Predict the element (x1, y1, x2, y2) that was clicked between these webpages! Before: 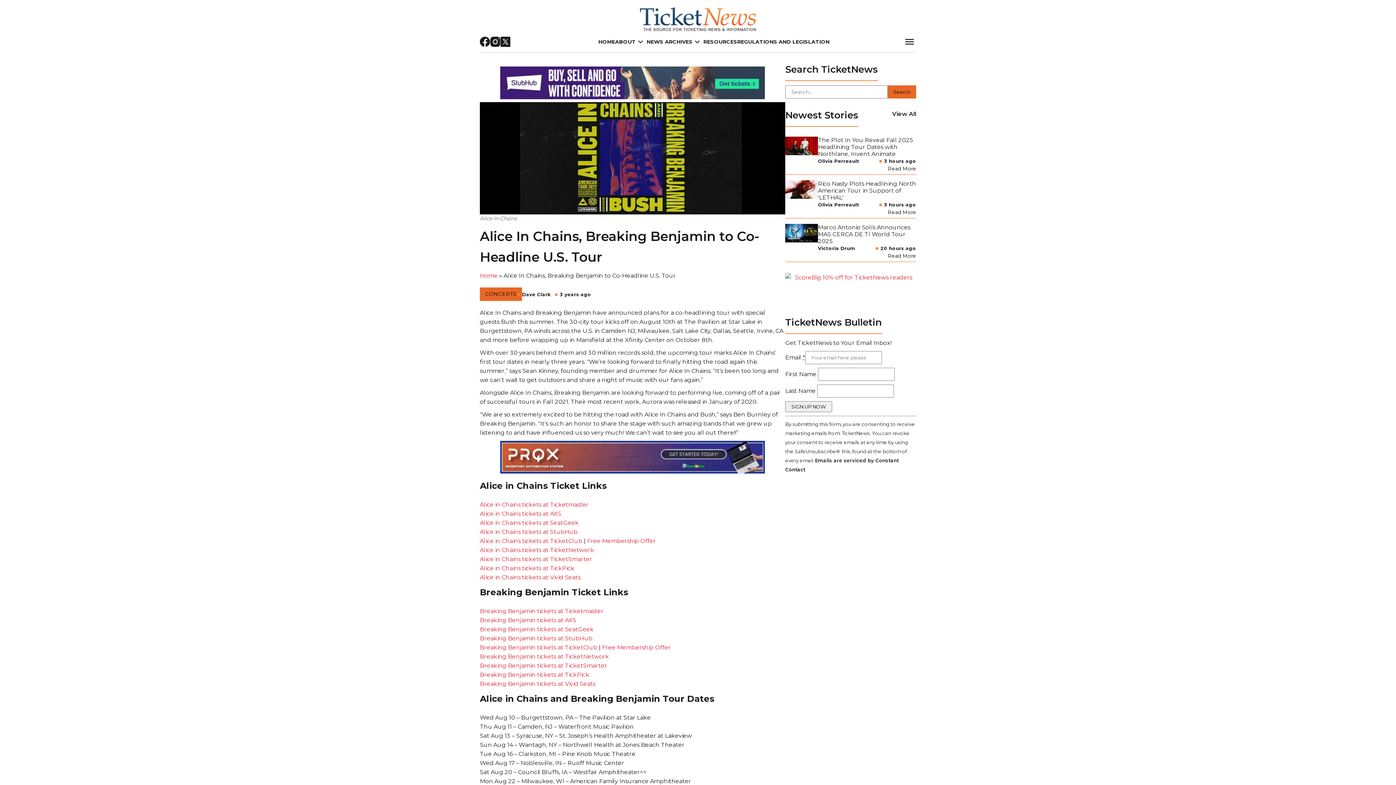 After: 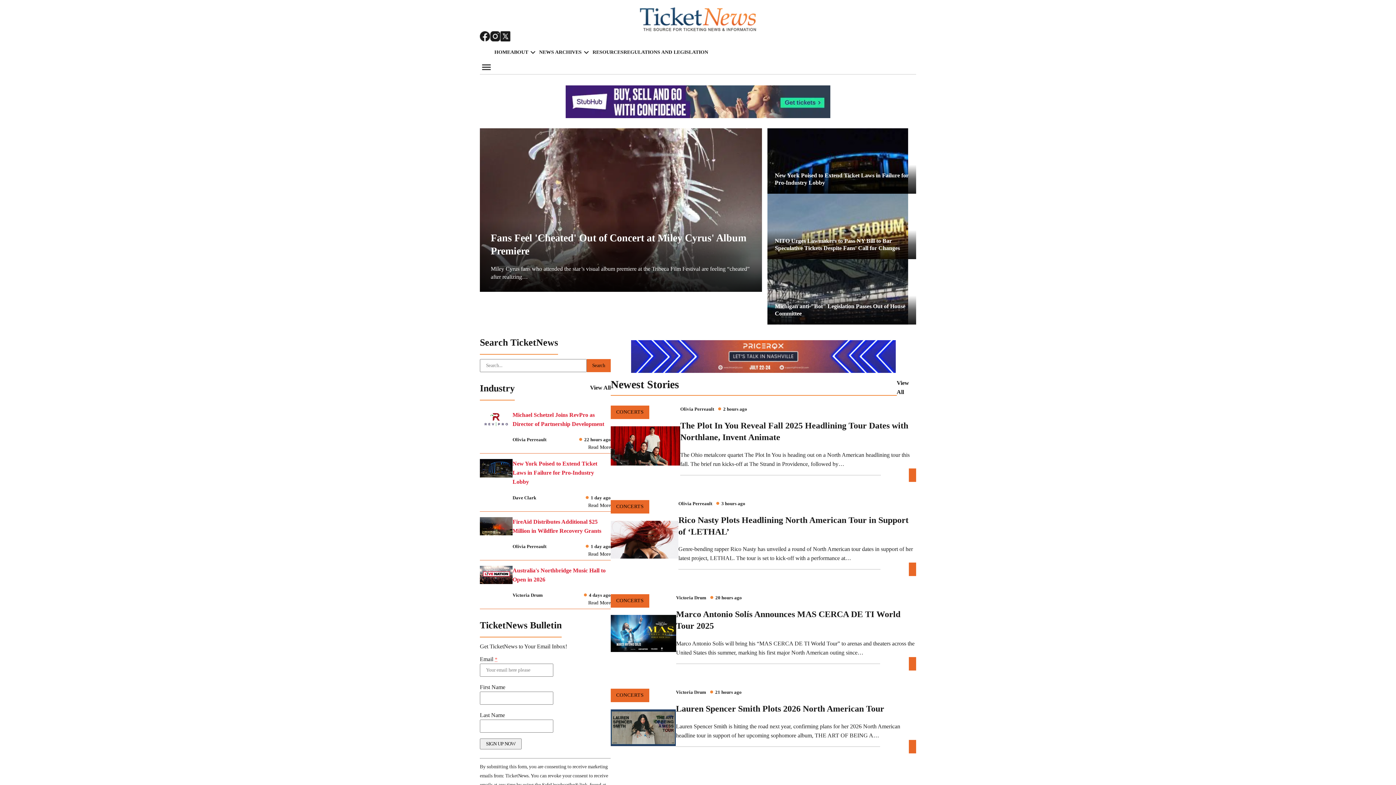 Action: label: HOME bbox: (598, 38, 615, 45)